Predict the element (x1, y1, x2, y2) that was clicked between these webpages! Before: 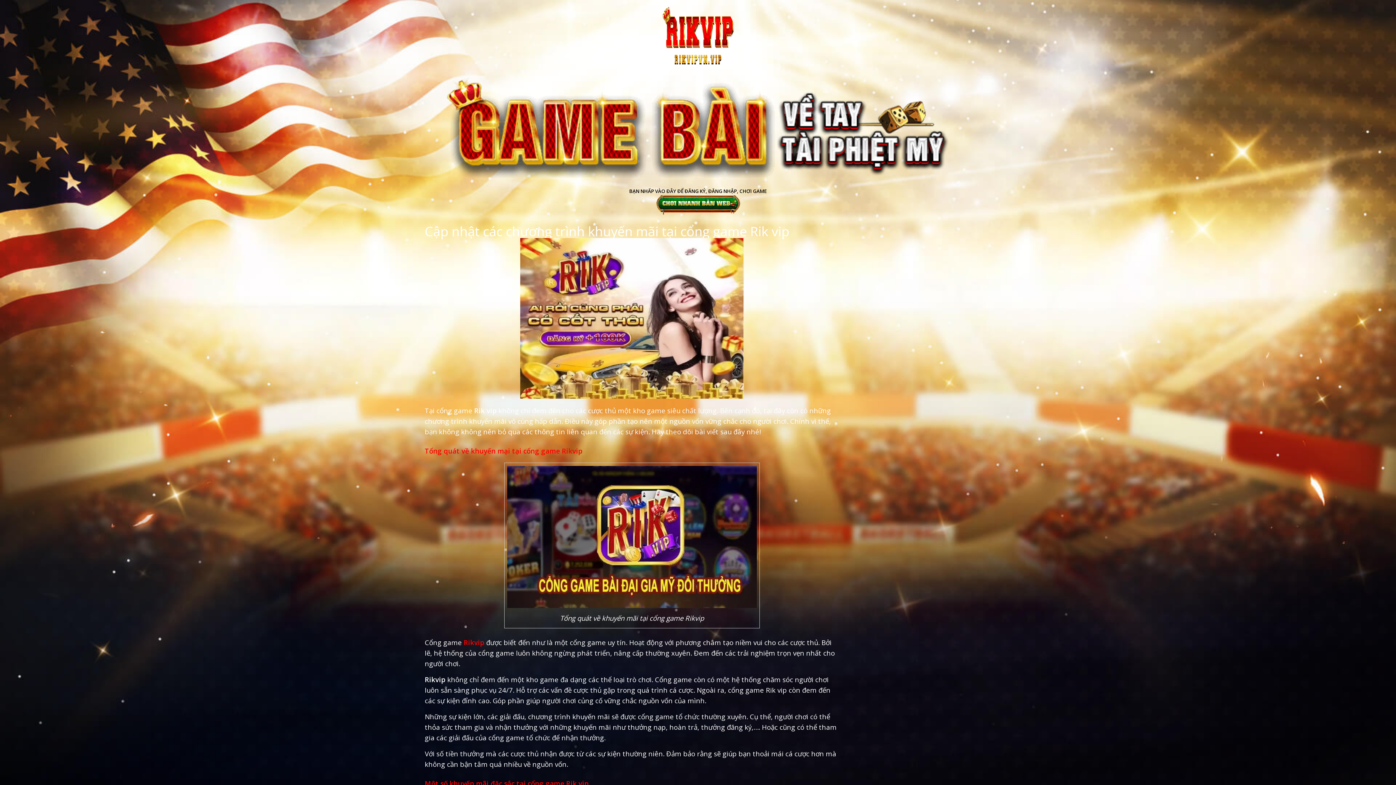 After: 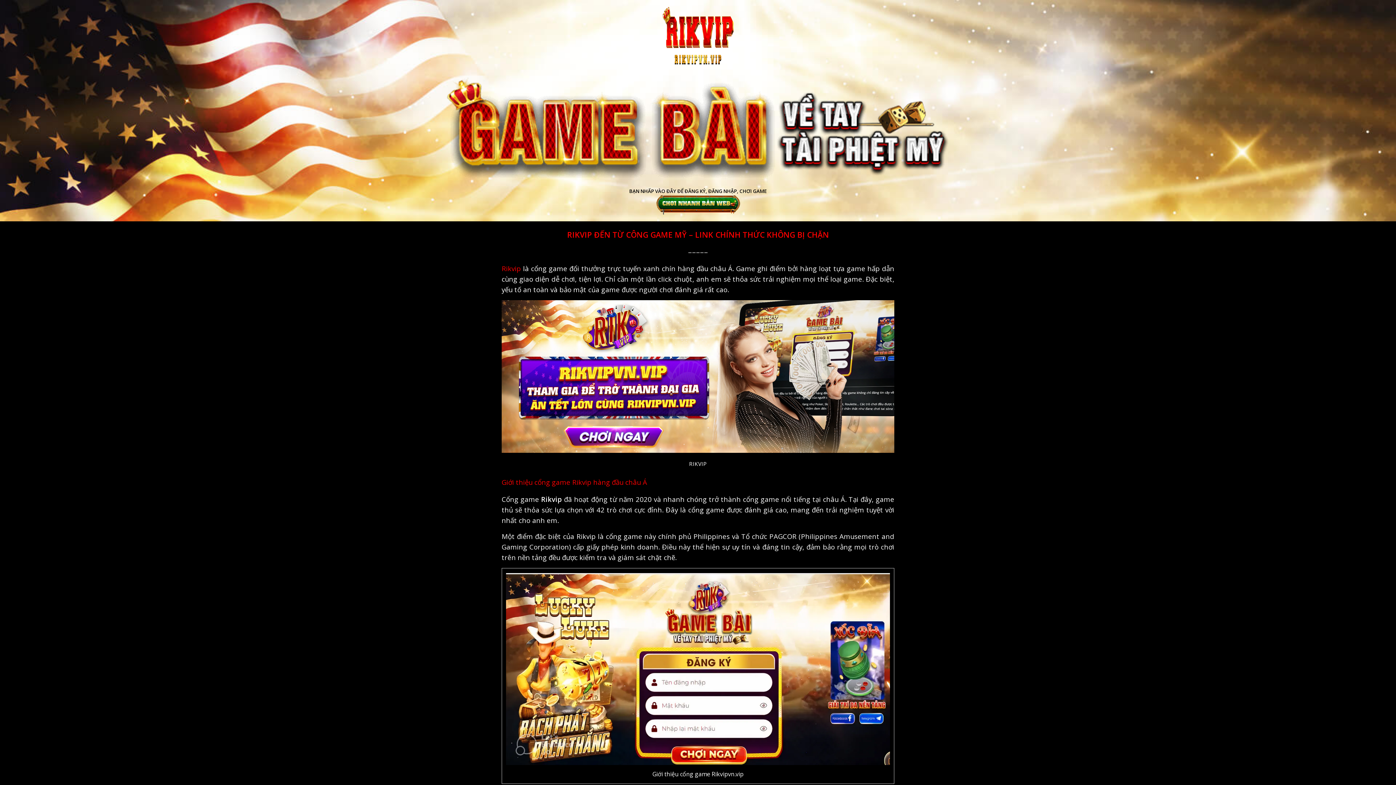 Action: label: Rikvip bbox: (463, 638, 484, 647)